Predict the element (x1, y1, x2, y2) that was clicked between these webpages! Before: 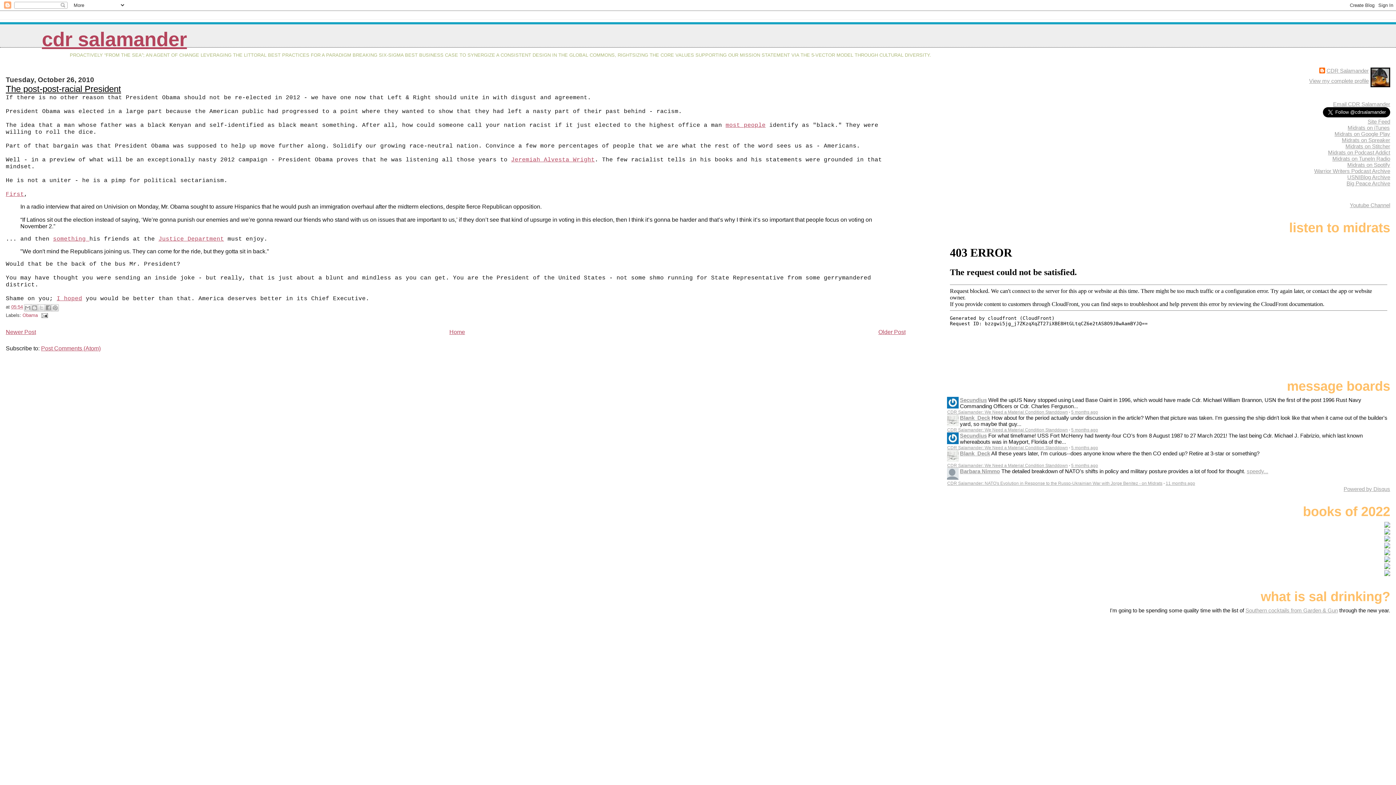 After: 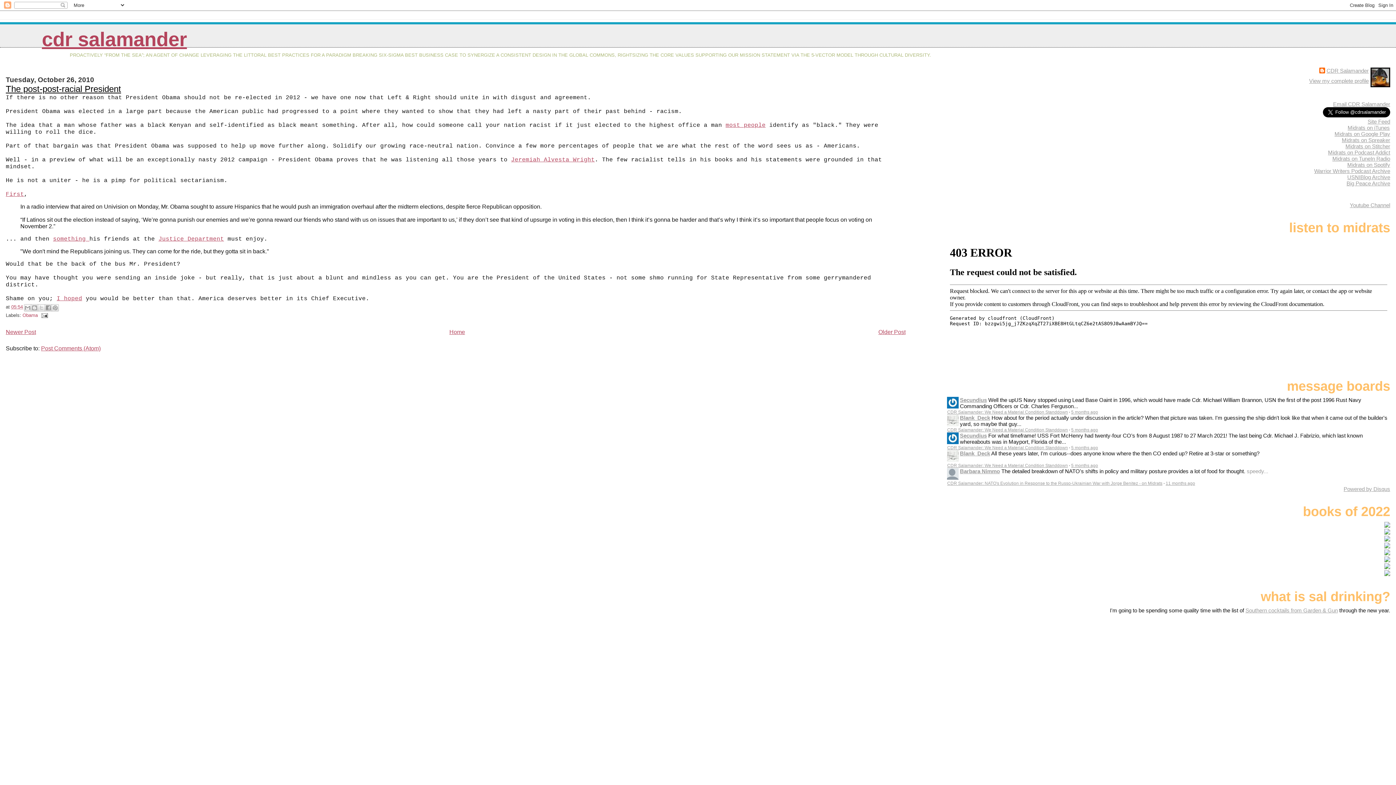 Action: label: speedy... bbox: (1247, 468, 1268, 474)